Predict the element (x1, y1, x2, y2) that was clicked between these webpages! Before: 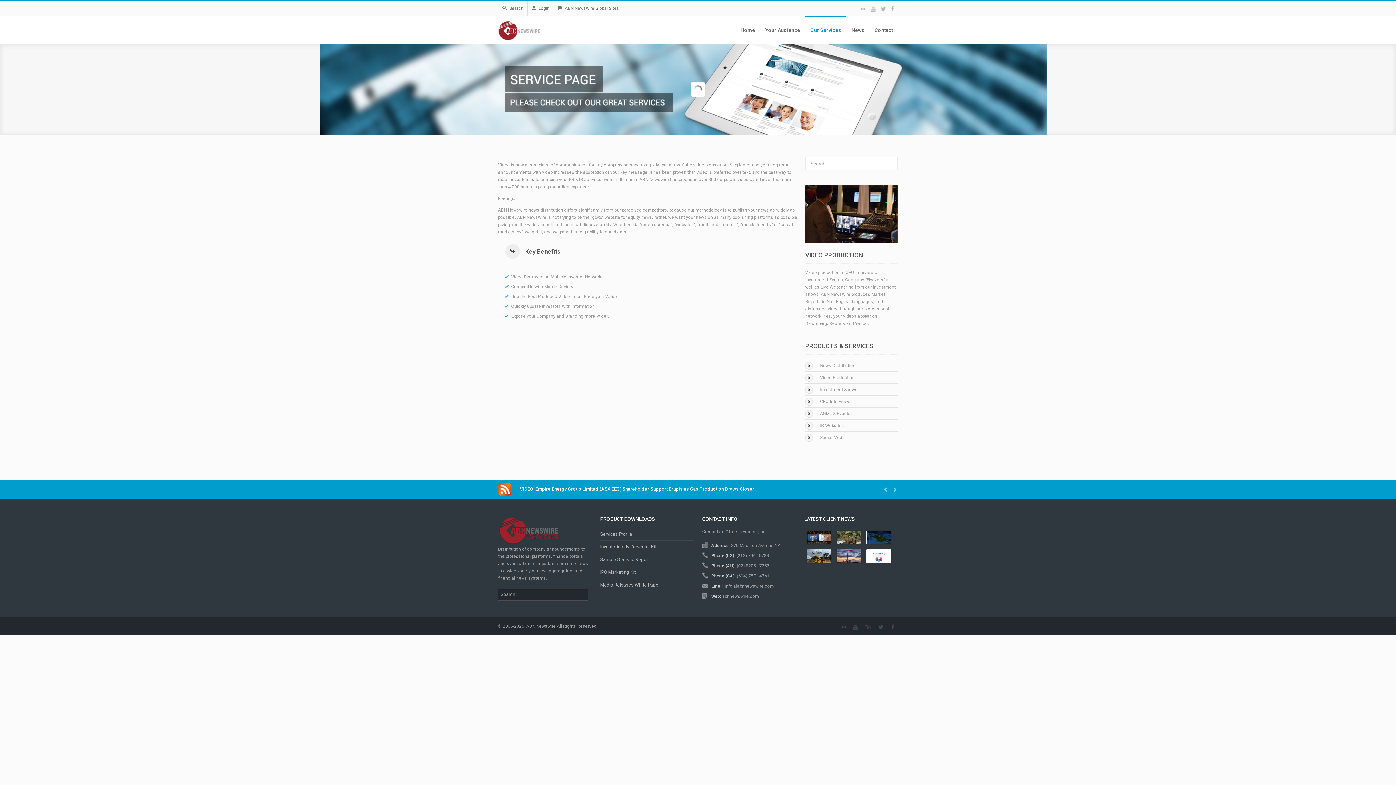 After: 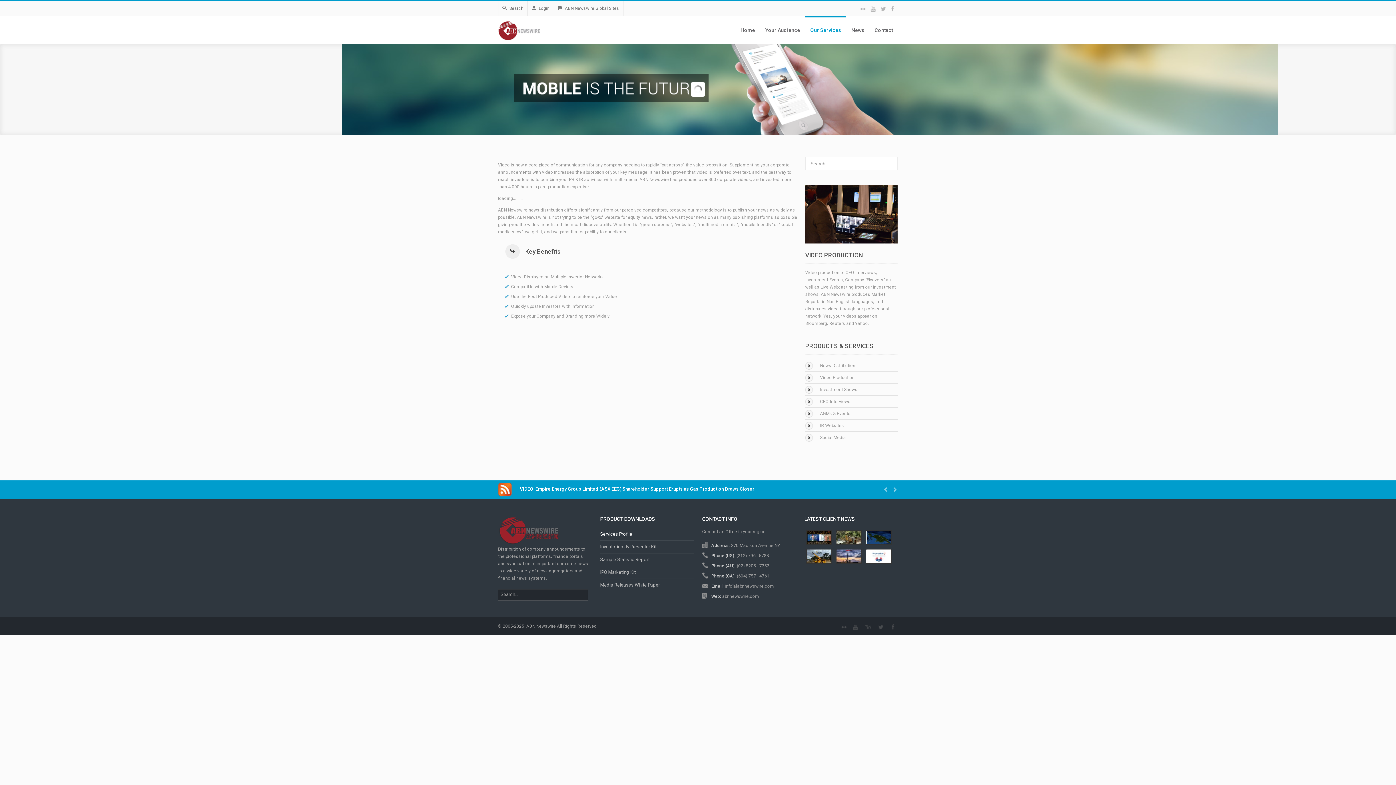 Action: bbox: (600, 531, 632, 537) label: Services Profile